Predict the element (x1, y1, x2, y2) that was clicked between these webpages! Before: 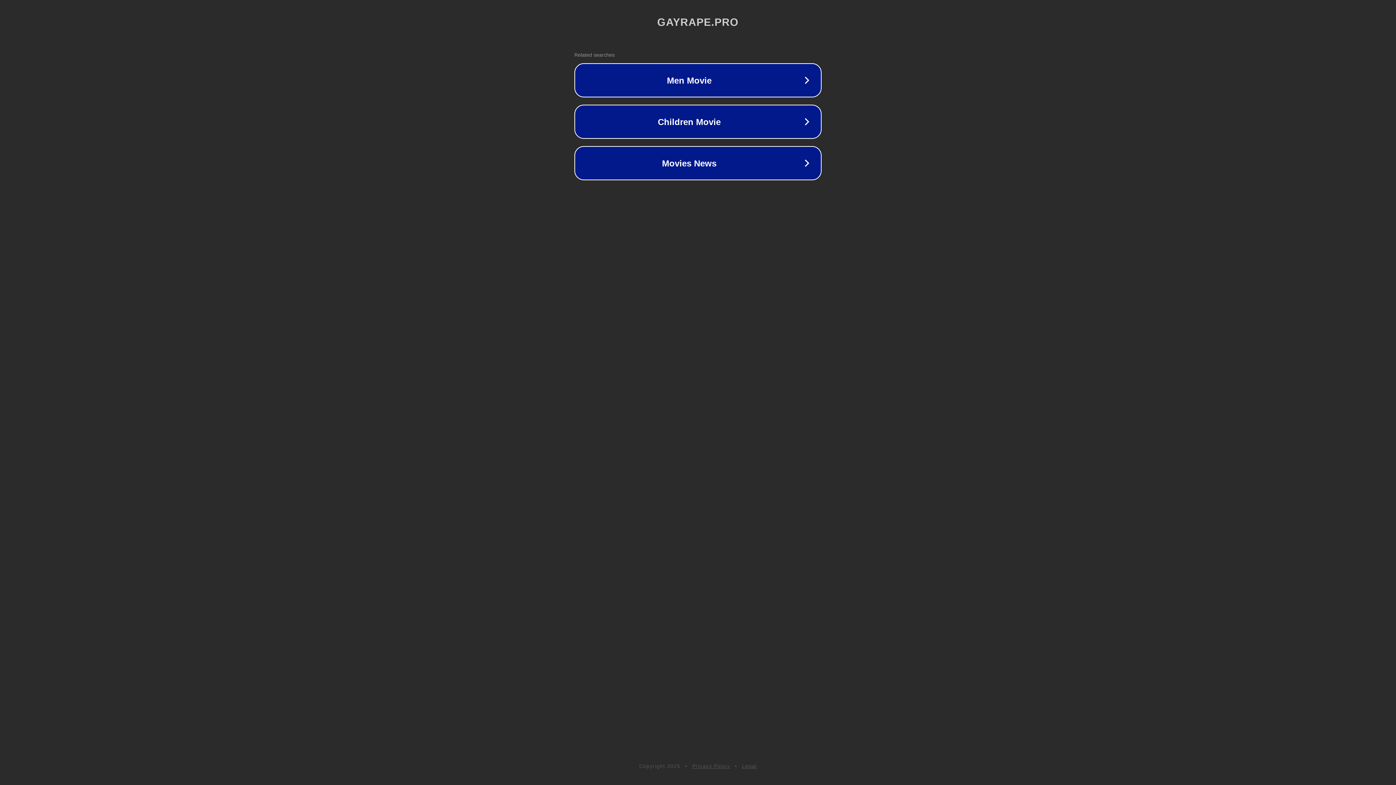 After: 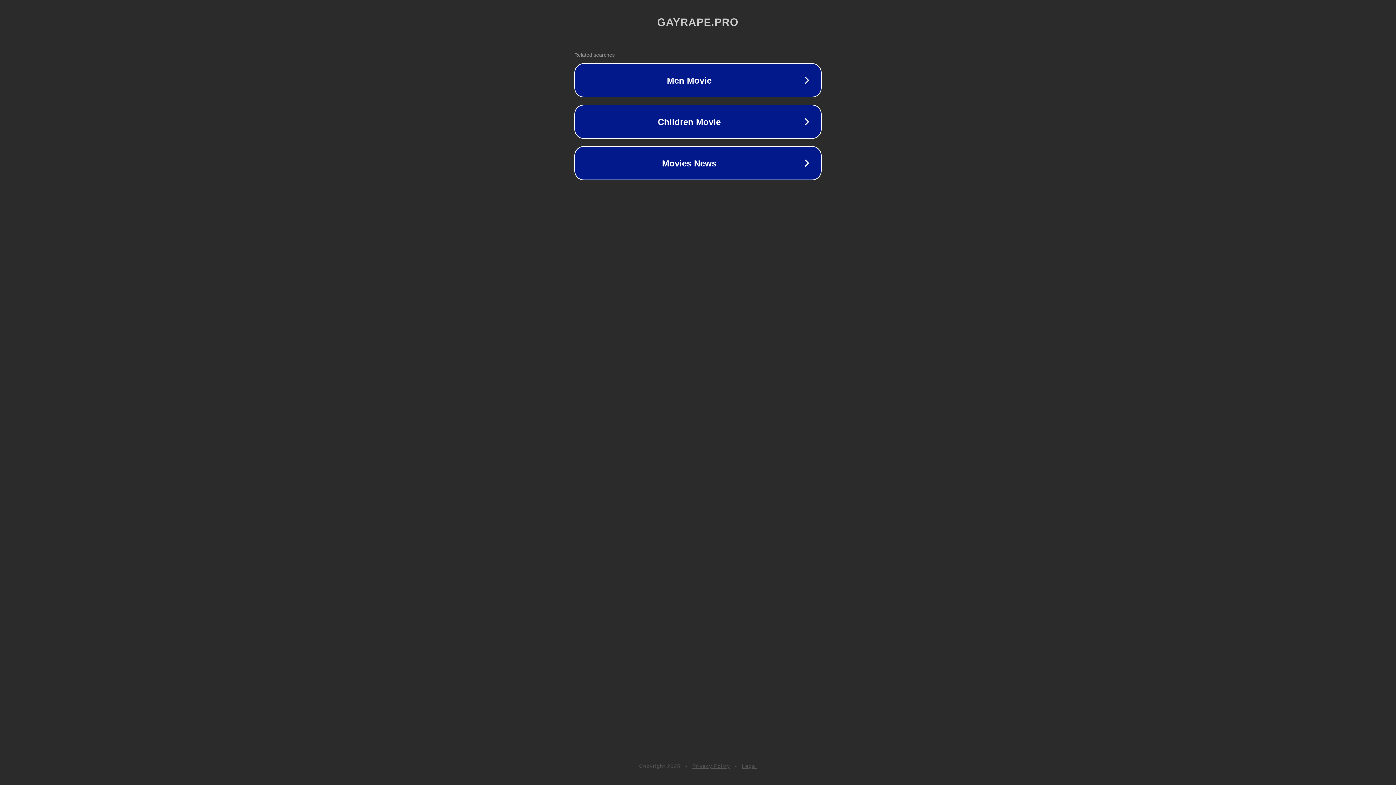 Action: bbox: (742, 763, 757, 769) label: Legal